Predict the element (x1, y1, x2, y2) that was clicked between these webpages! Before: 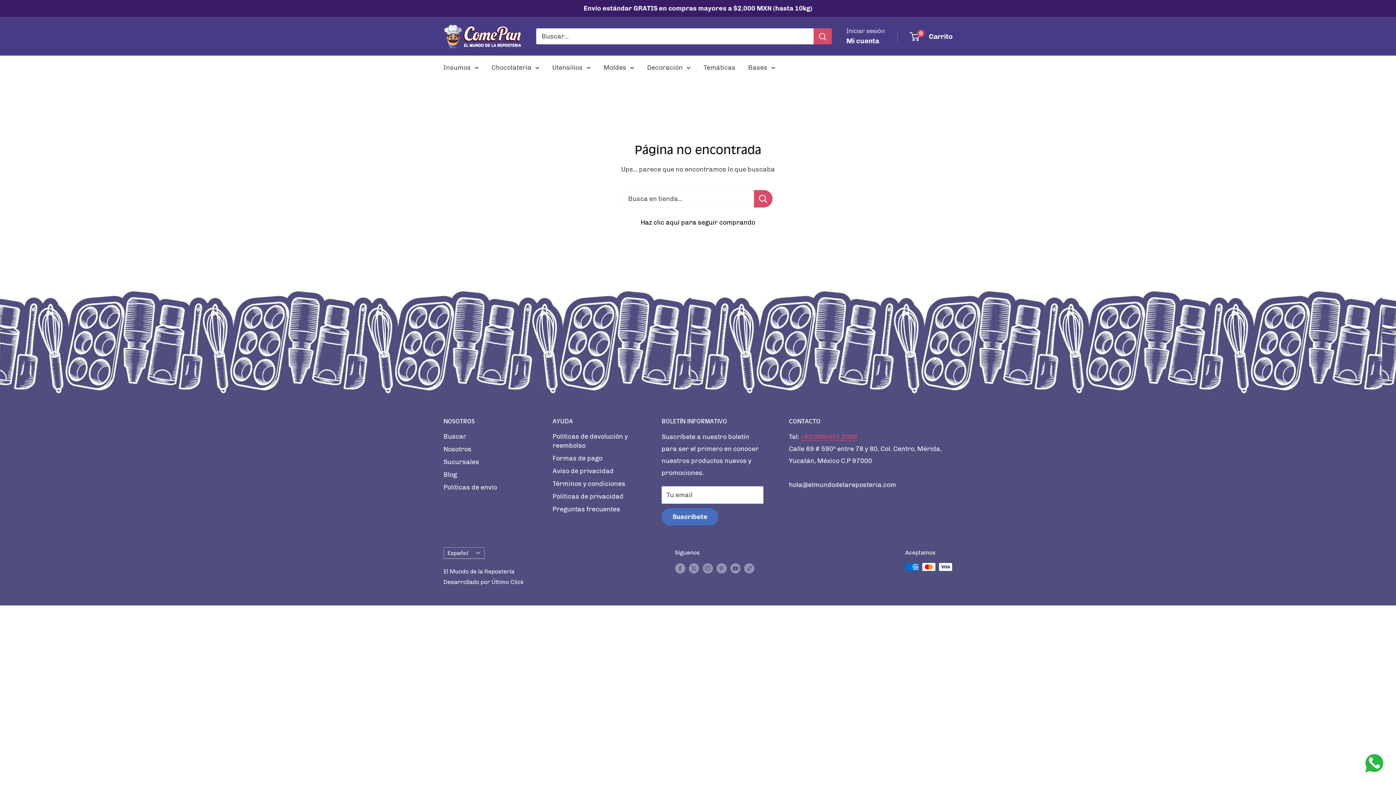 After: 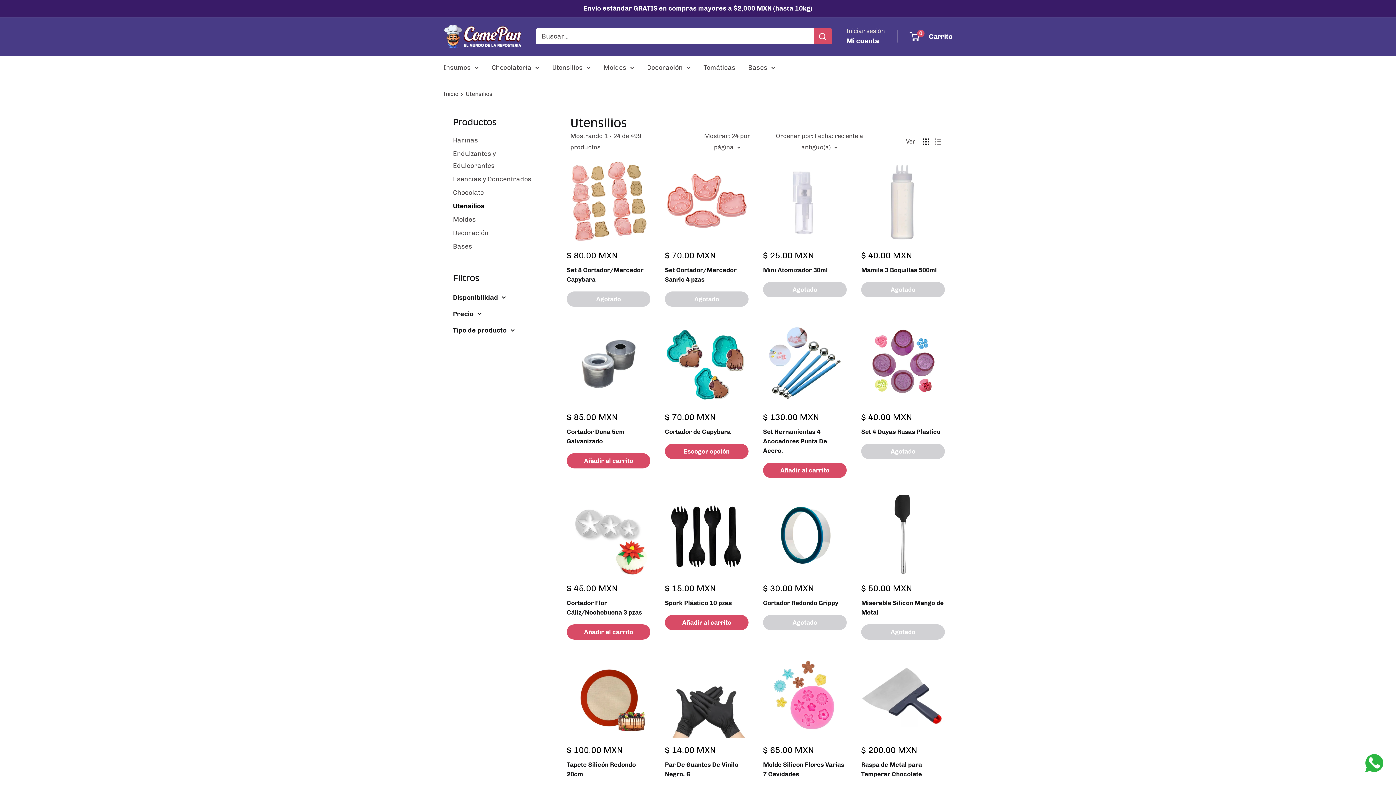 Action: bbox: (552, 61, 590, 73) label: Utensilios